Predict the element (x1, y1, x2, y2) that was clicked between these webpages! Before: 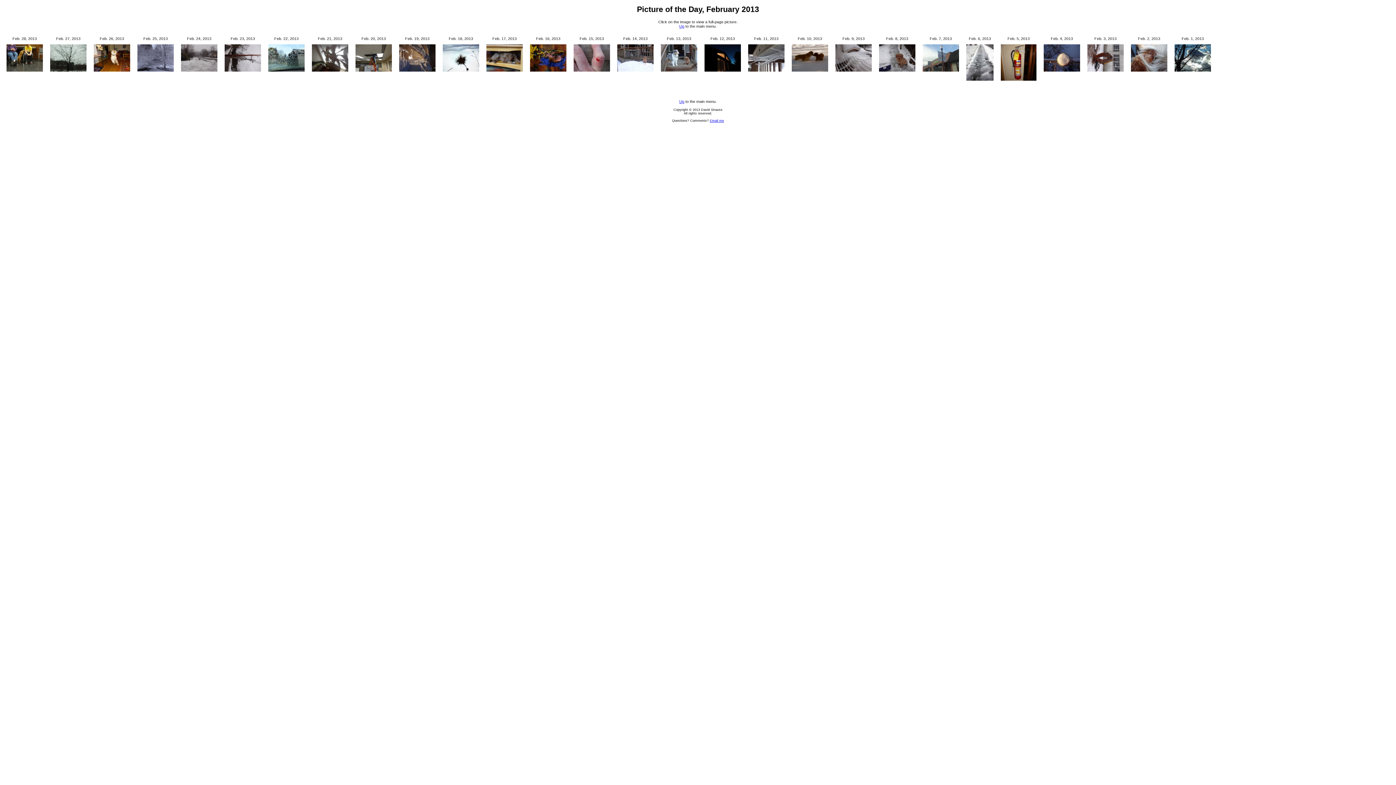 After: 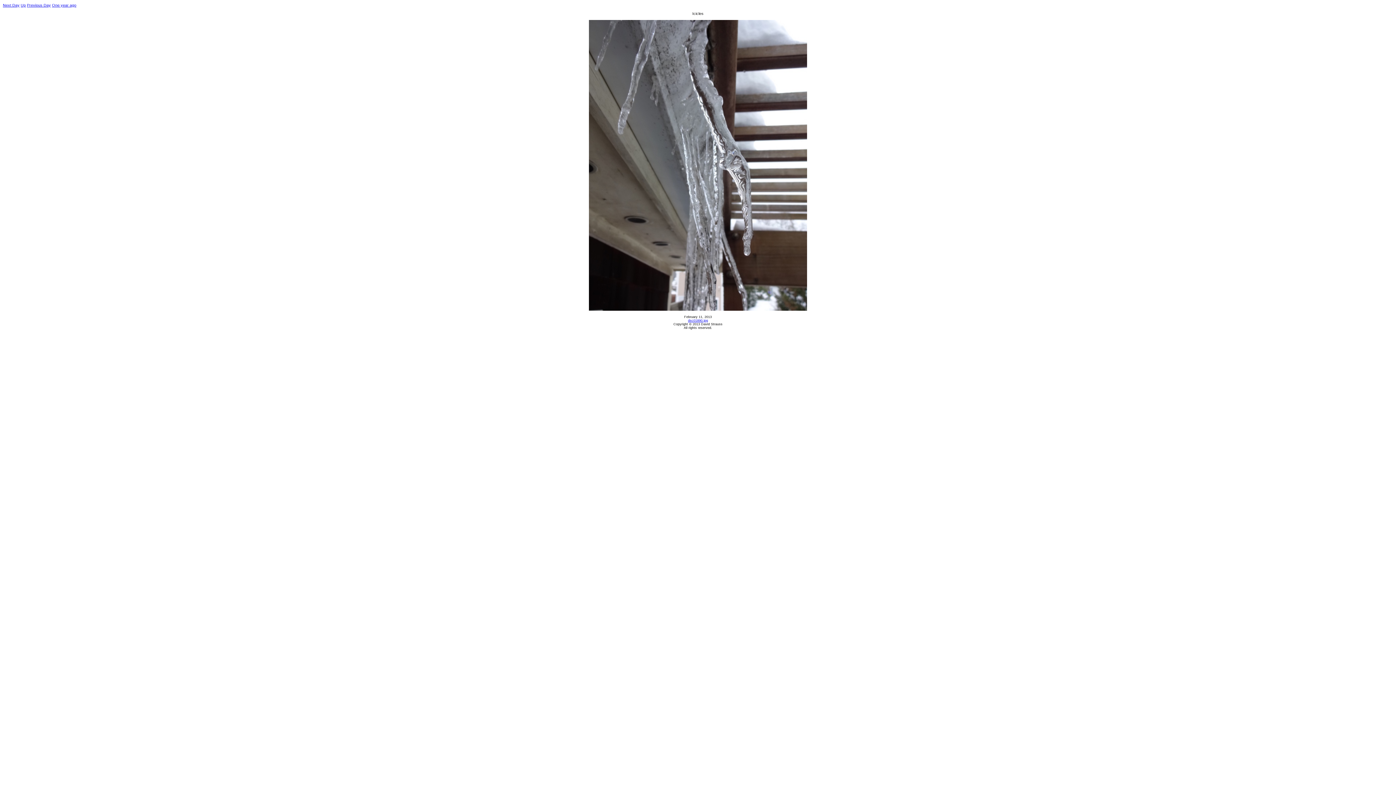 Action: bbox: (744, 71, 788, 76)